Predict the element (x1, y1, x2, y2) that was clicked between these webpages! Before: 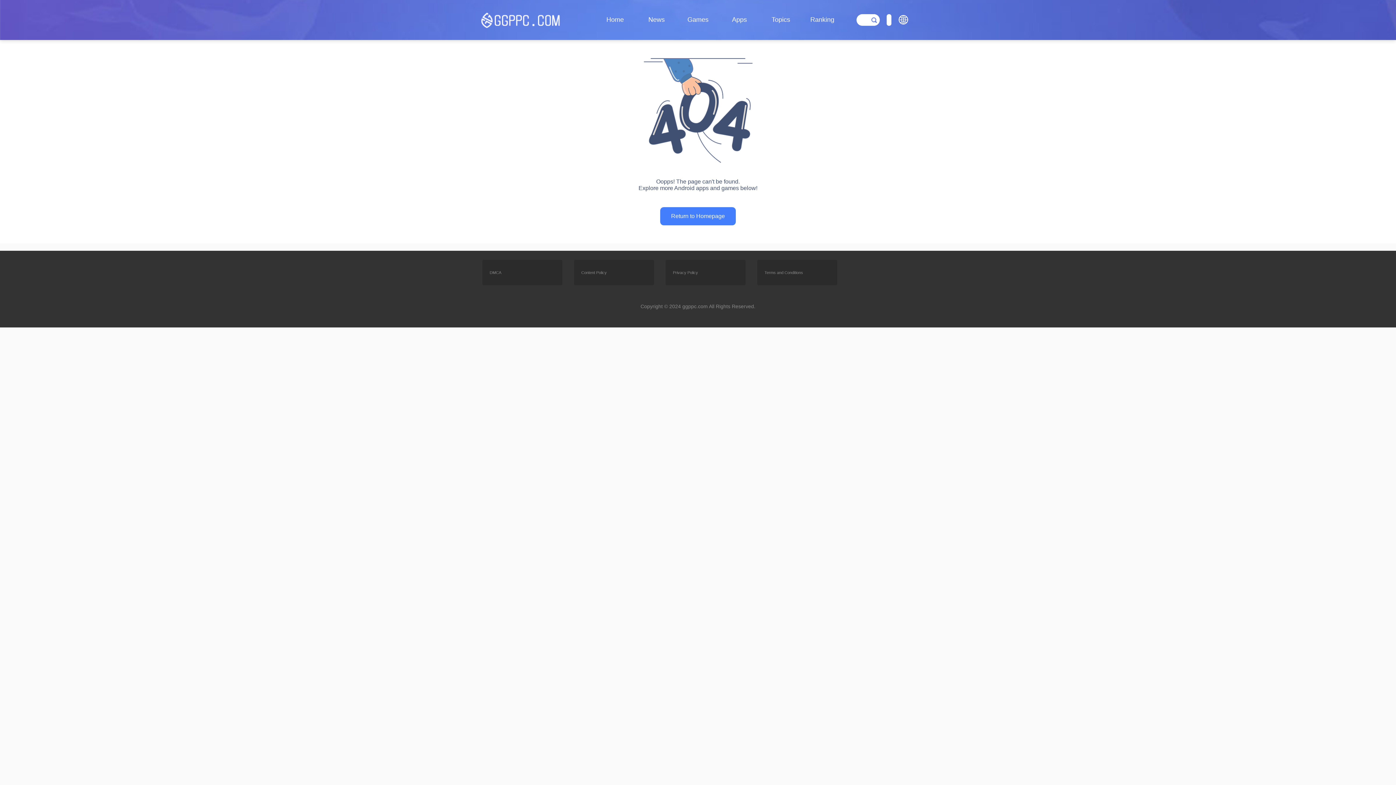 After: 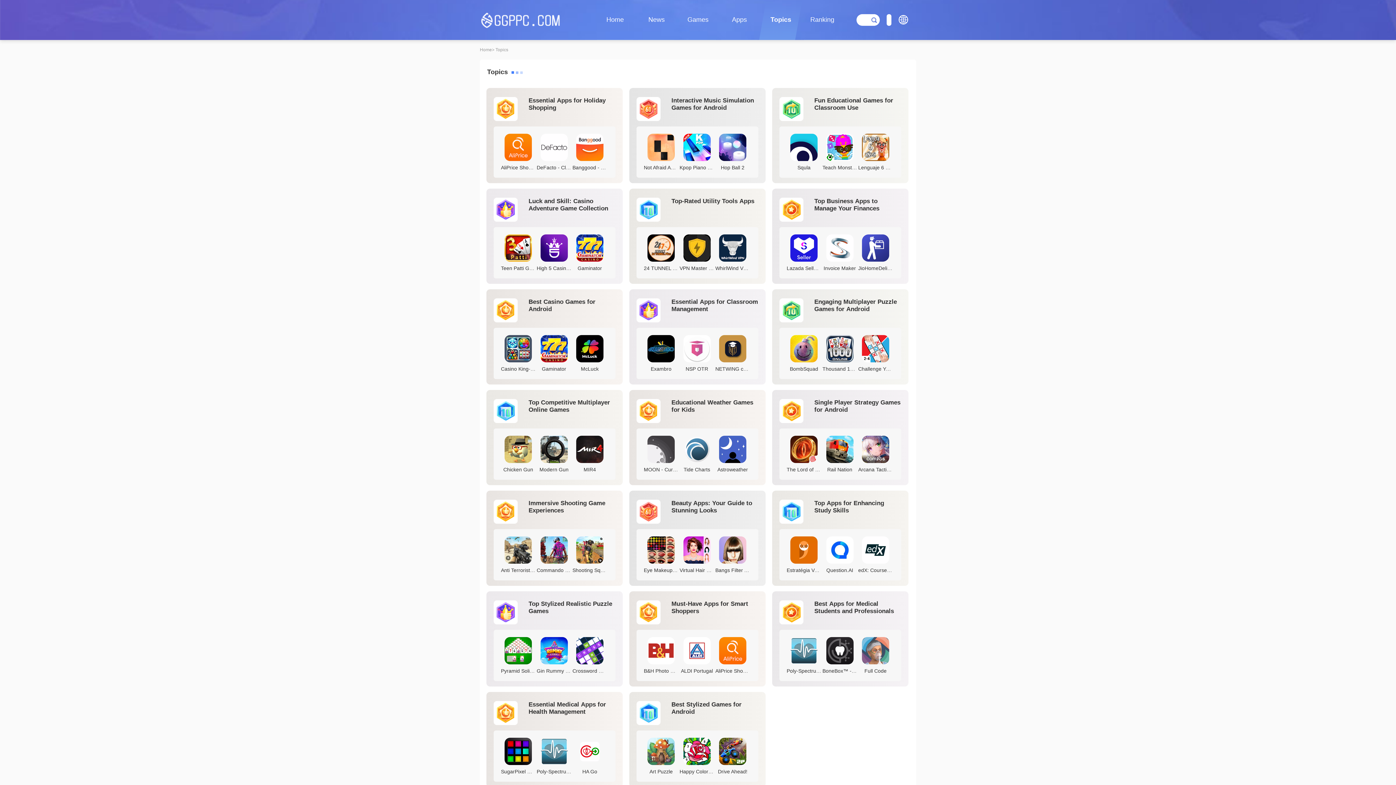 Action: bbox: (771, 16, 790, 23) label: Topics